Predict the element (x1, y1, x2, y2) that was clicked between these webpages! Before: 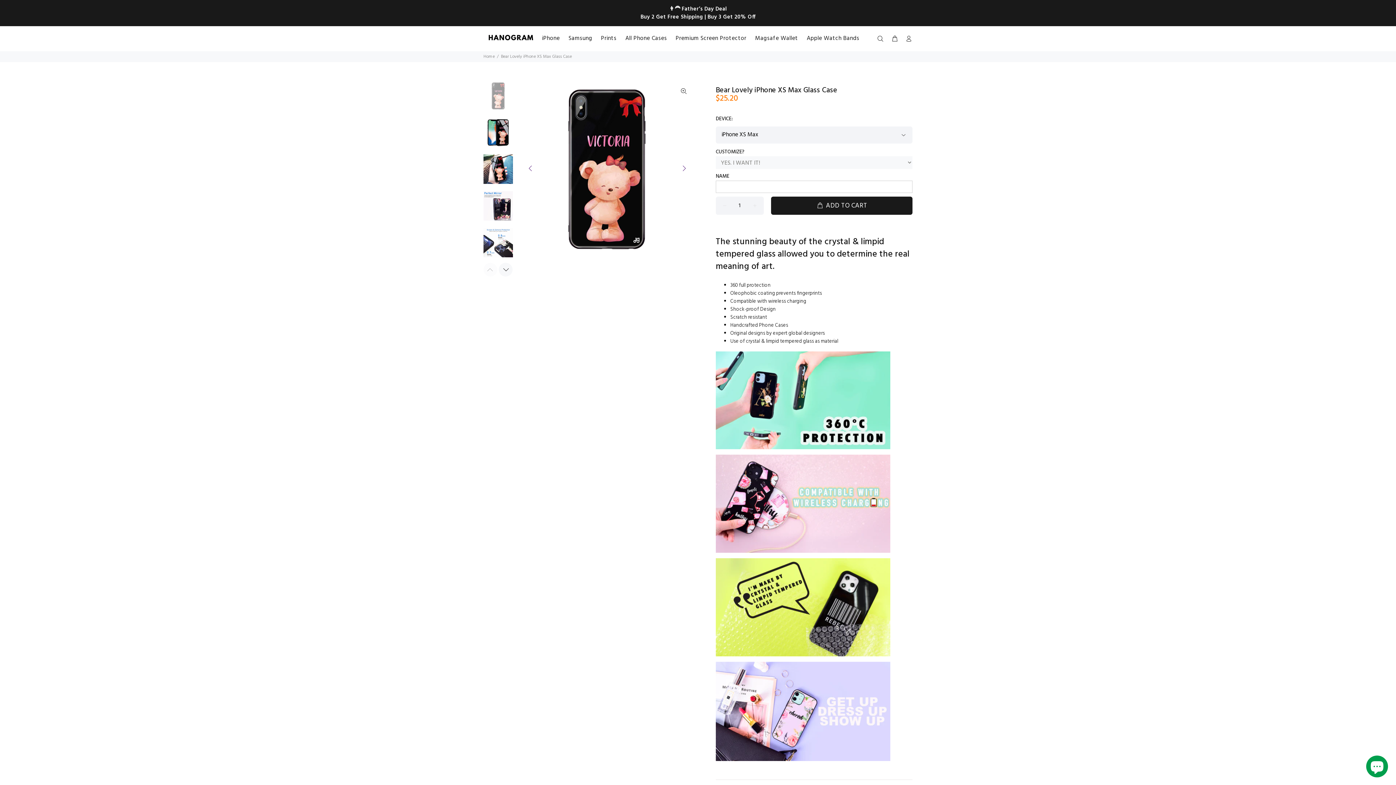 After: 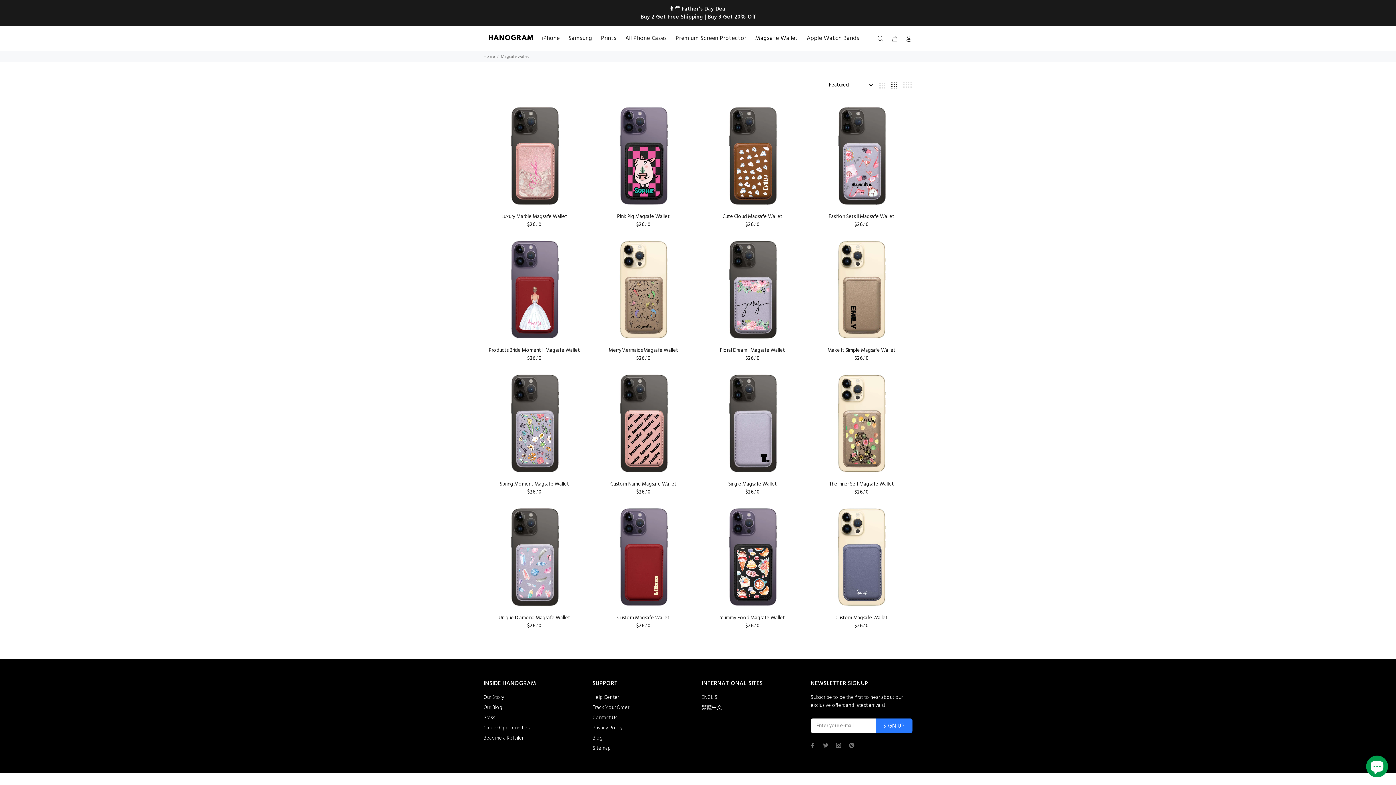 Action: bbox: (750, 32, 802, 44) label: Magsafe Wallet